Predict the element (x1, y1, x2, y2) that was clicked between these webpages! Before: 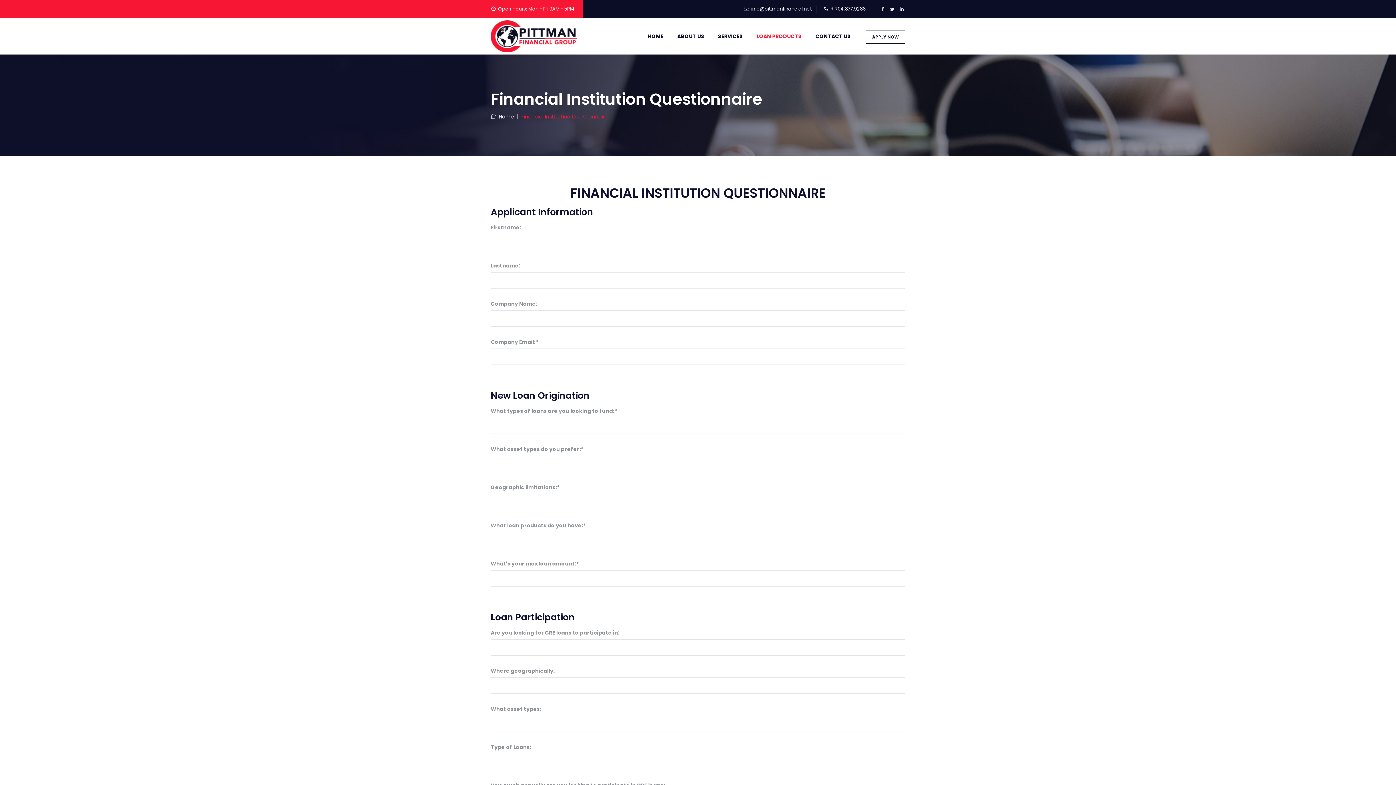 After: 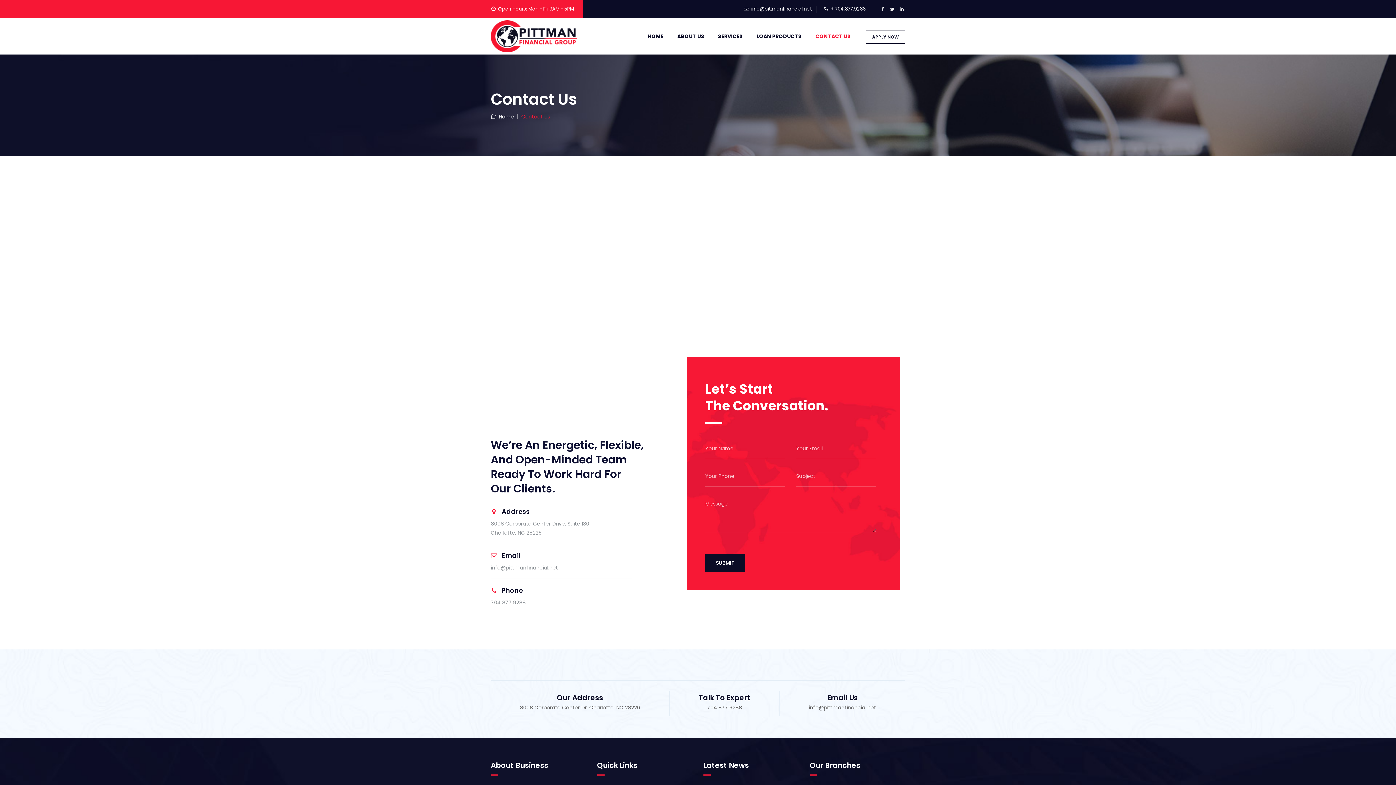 Action: label: CONTACT US bbox: (809, 18, 857, 54)